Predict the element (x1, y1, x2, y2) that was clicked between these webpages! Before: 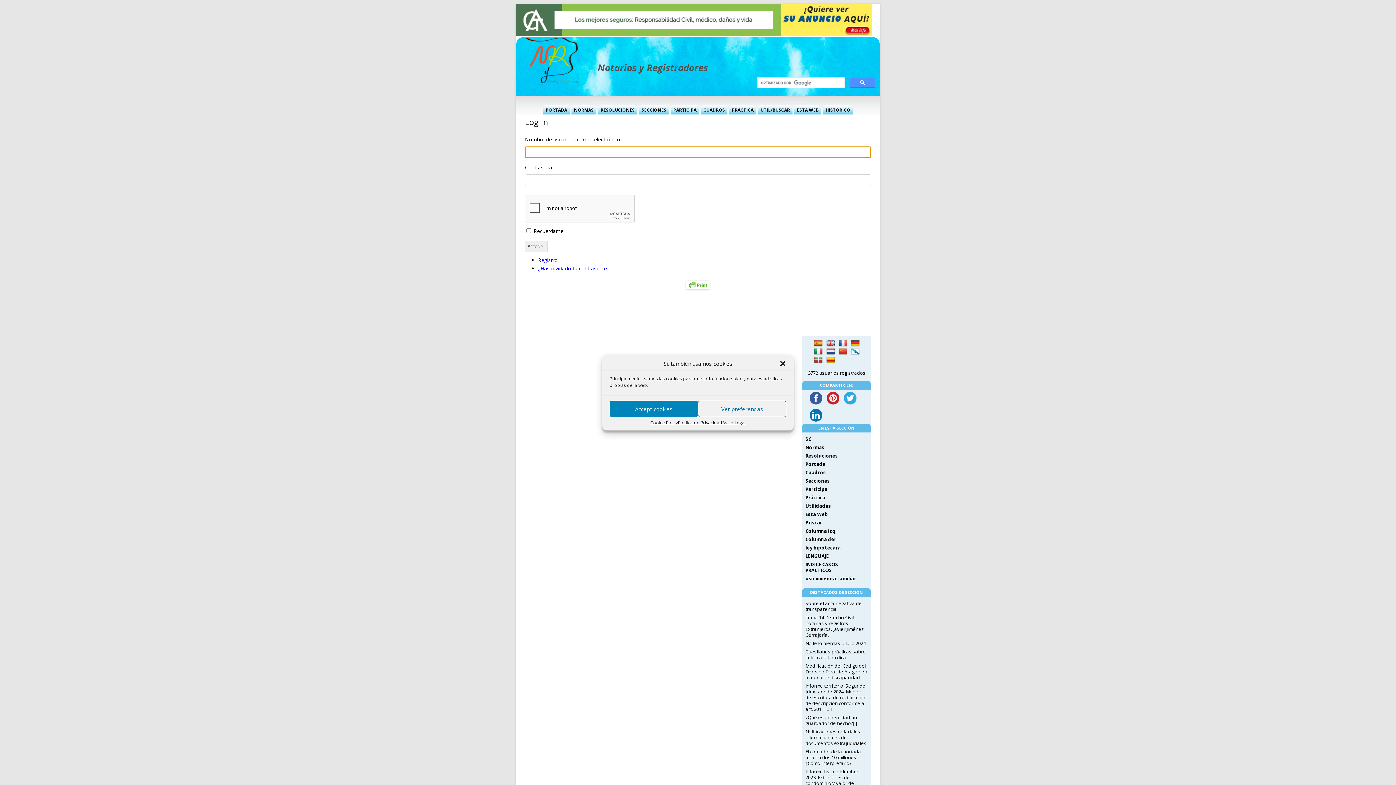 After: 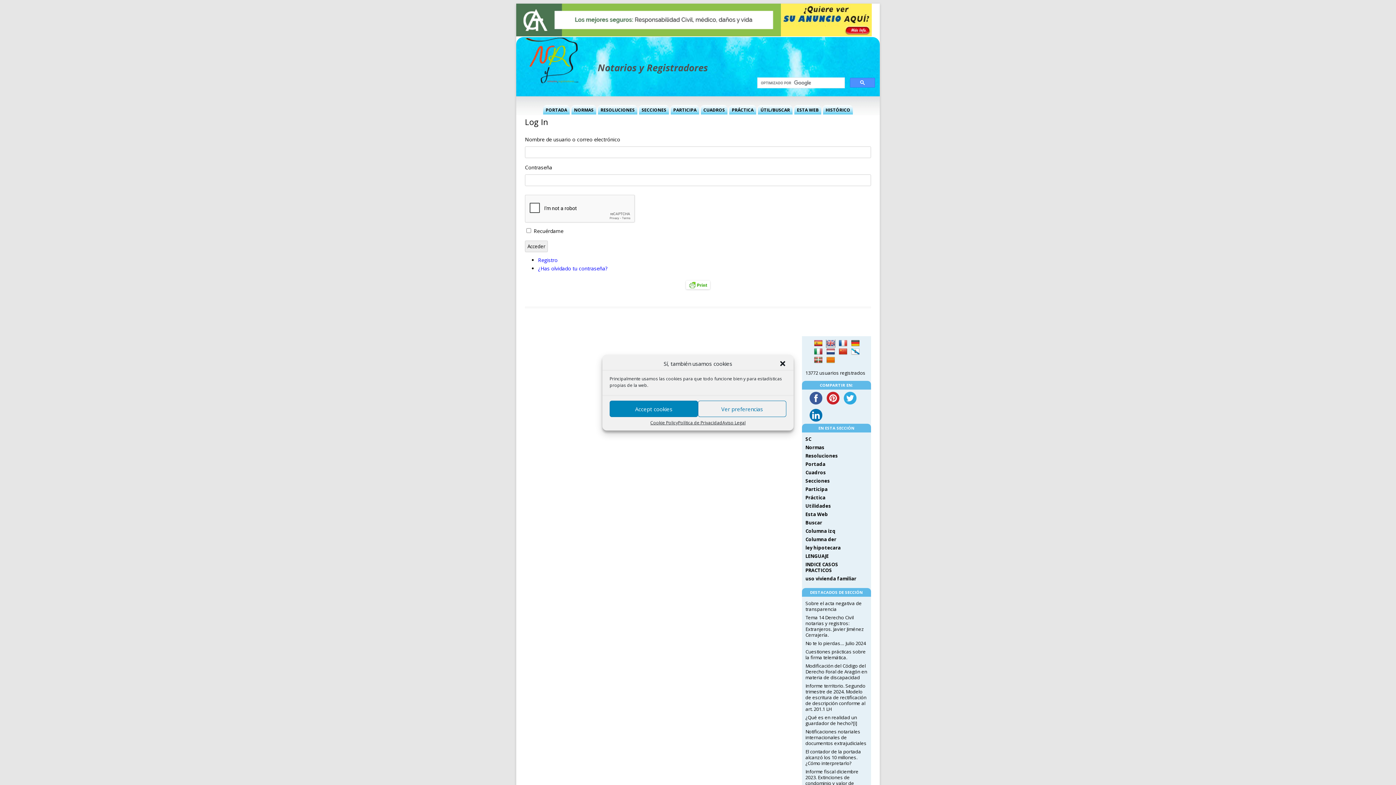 Action: bbox: (826, 340, 835, 347)